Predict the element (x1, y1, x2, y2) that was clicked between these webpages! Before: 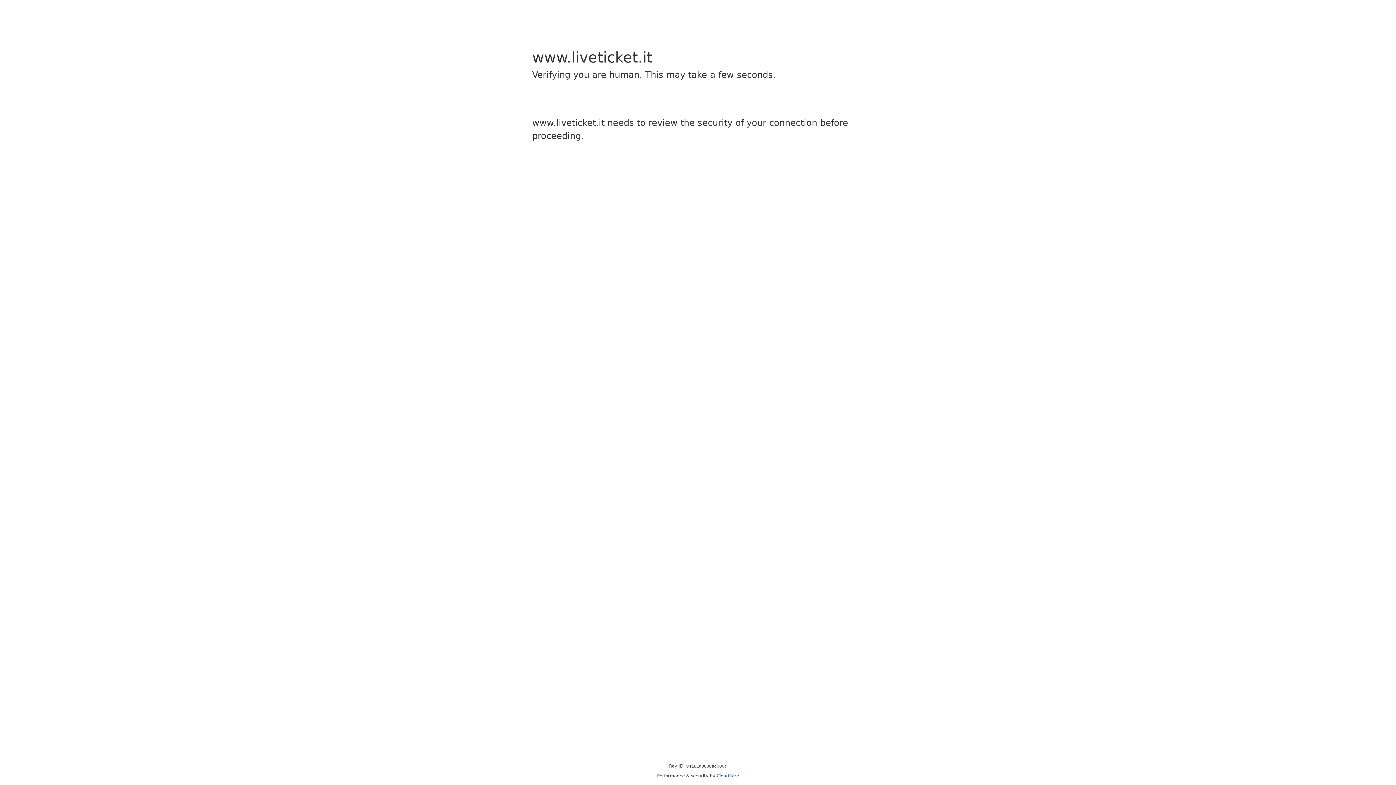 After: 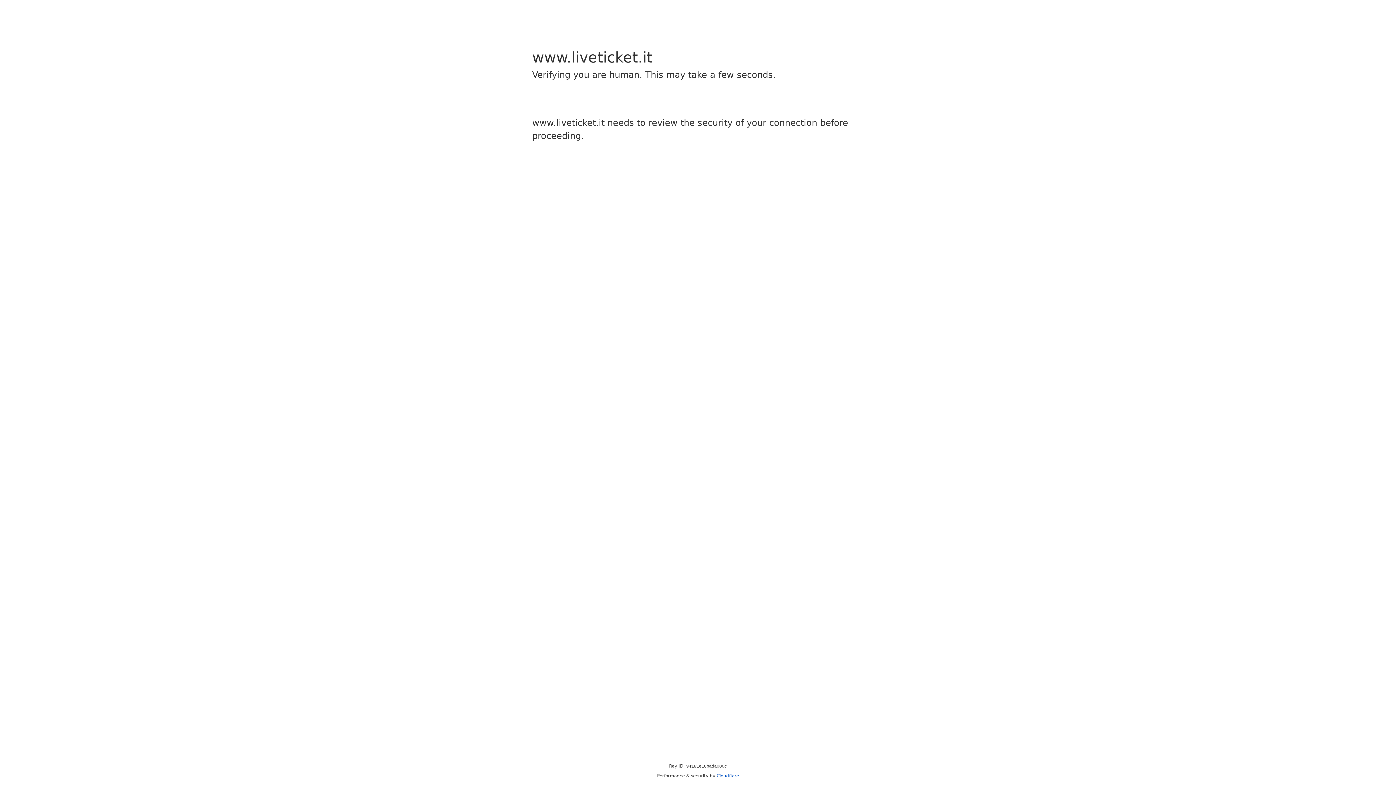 Action: label: Cloudflare bbox: (716, 773, 739, 778)